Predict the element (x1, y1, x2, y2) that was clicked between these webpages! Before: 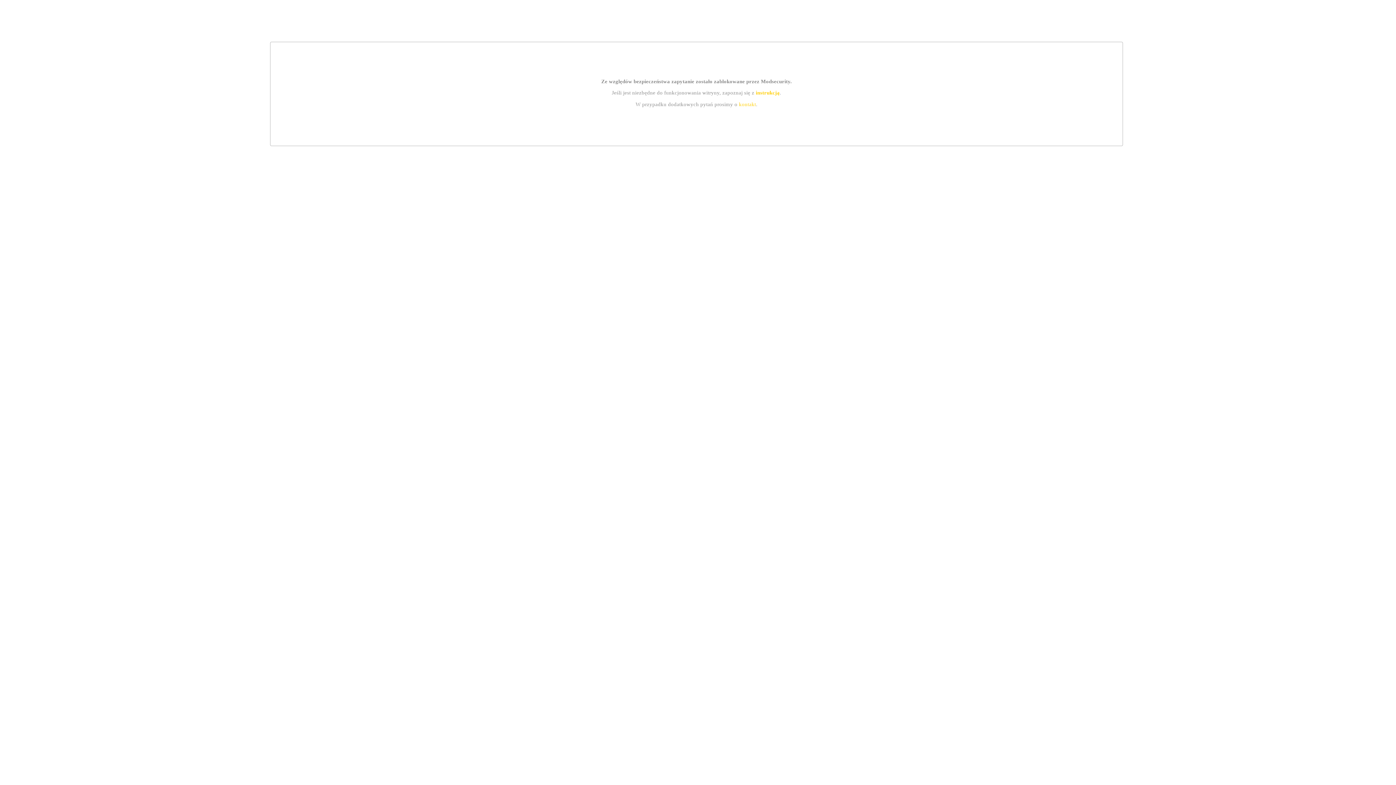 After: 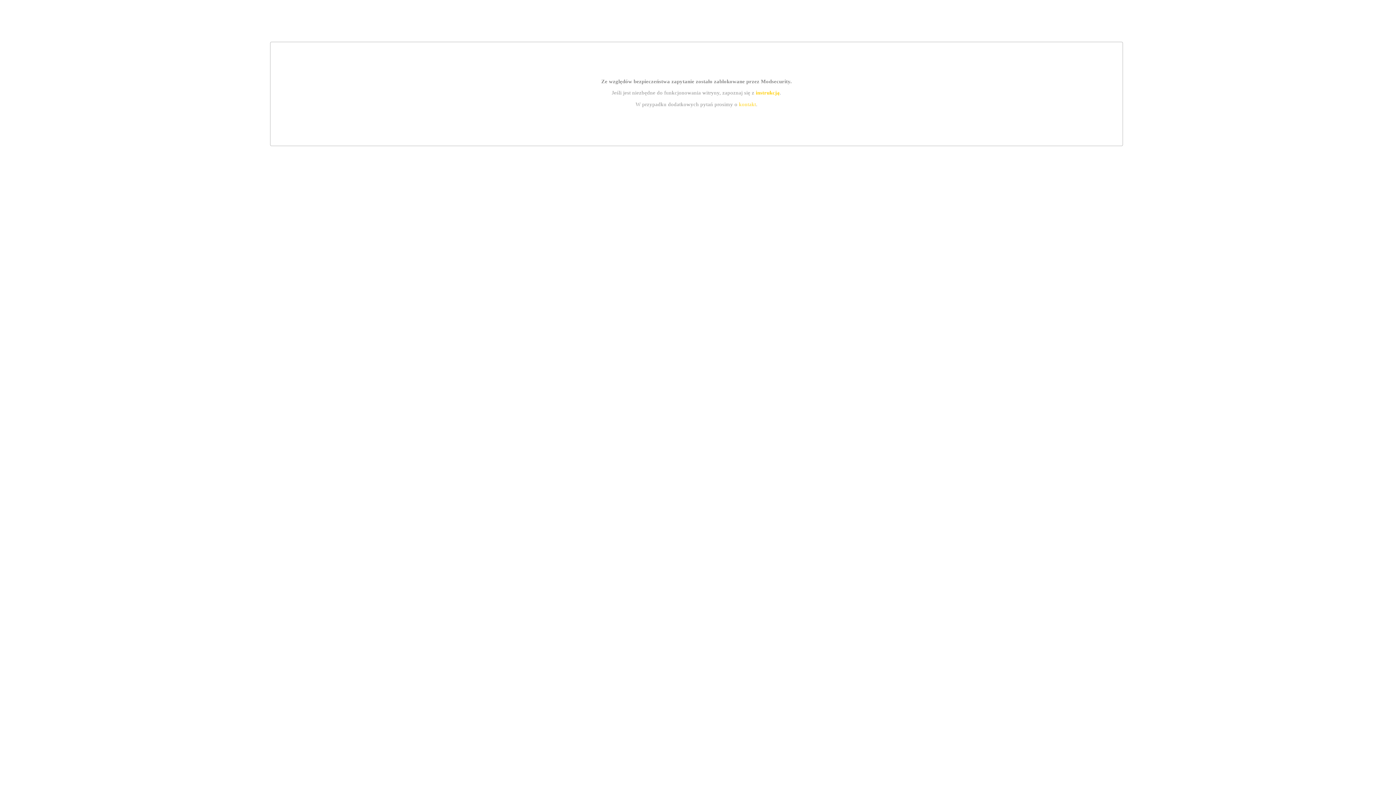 Action: bbox: (755, 89, 779, 95) label: instrukcją